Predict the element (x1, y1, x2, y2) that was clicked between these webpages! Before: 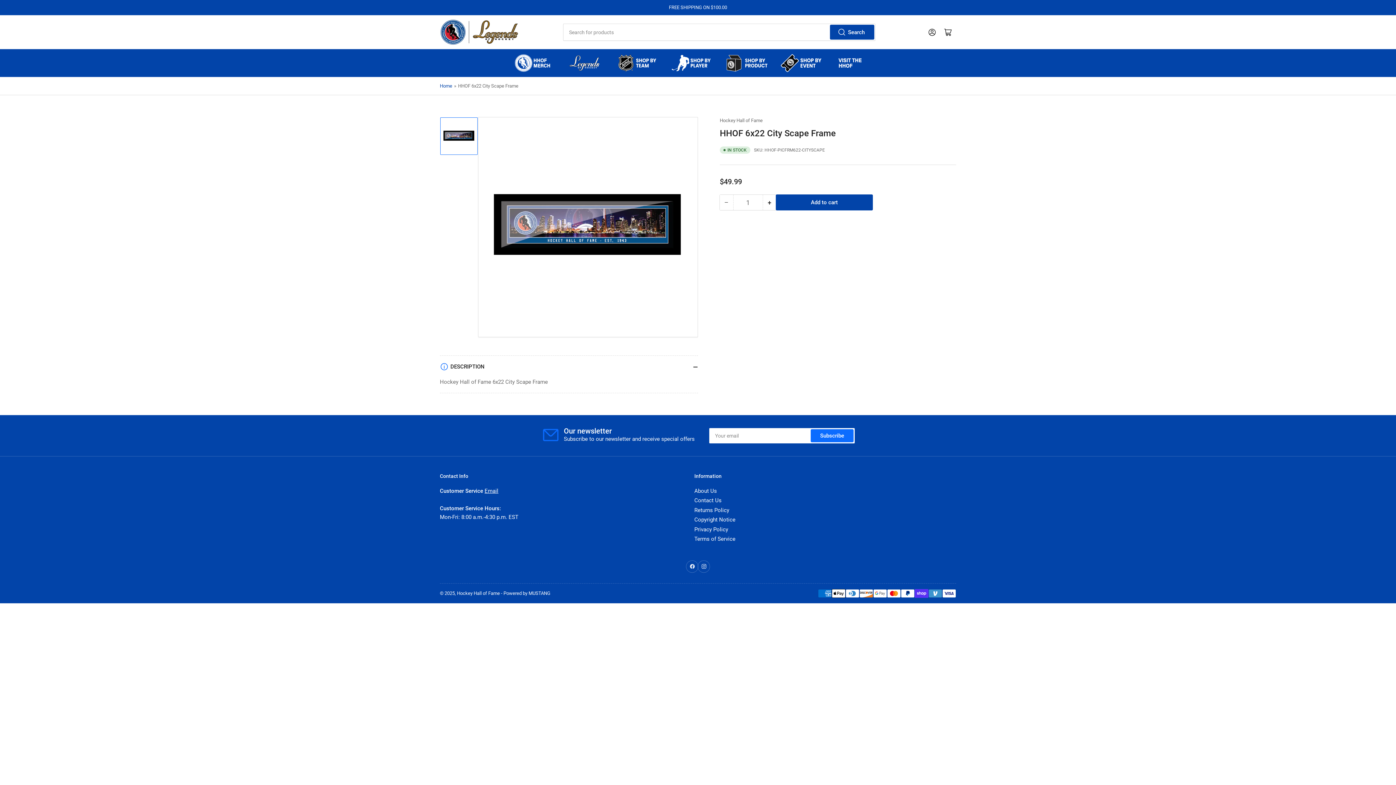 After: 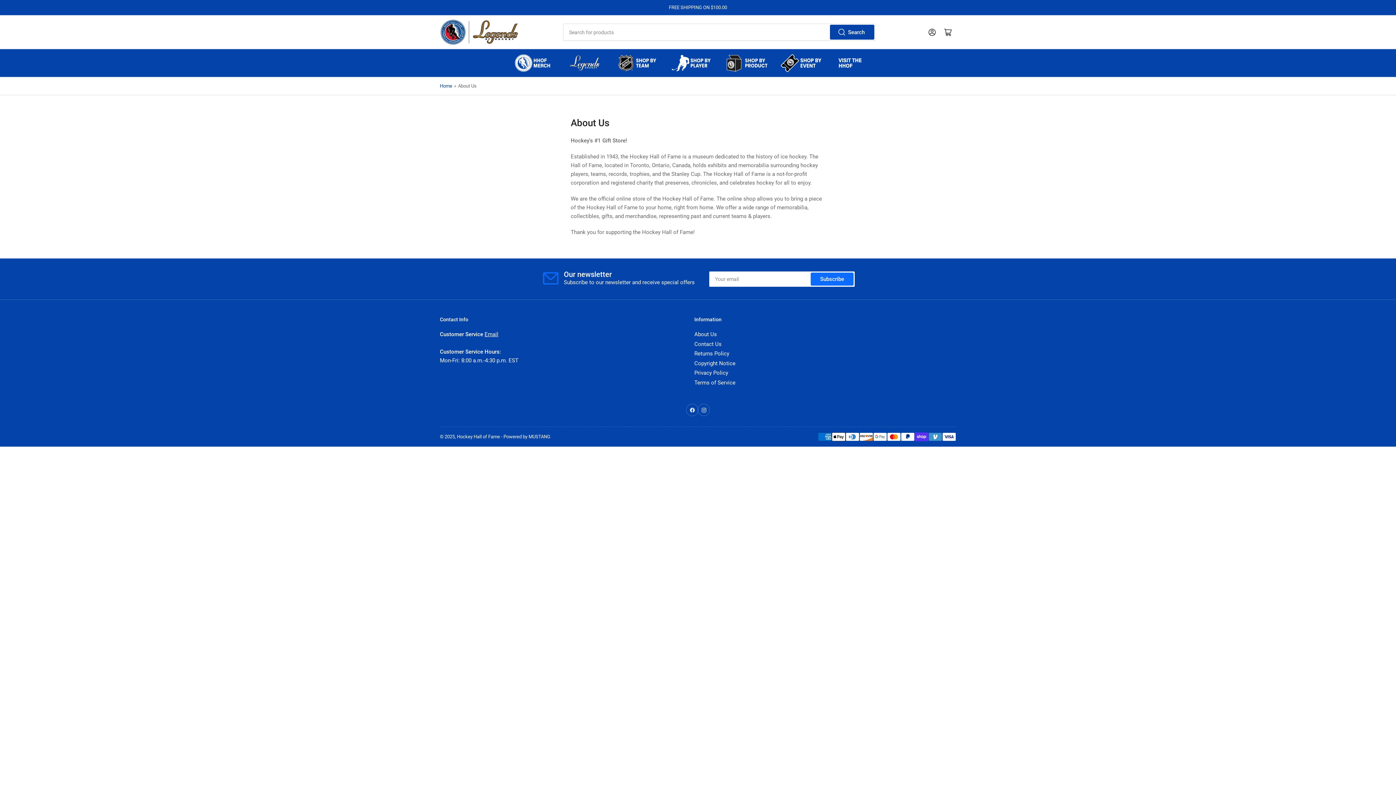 Action: bbox: (694, 487, 717, 494) label: About Us